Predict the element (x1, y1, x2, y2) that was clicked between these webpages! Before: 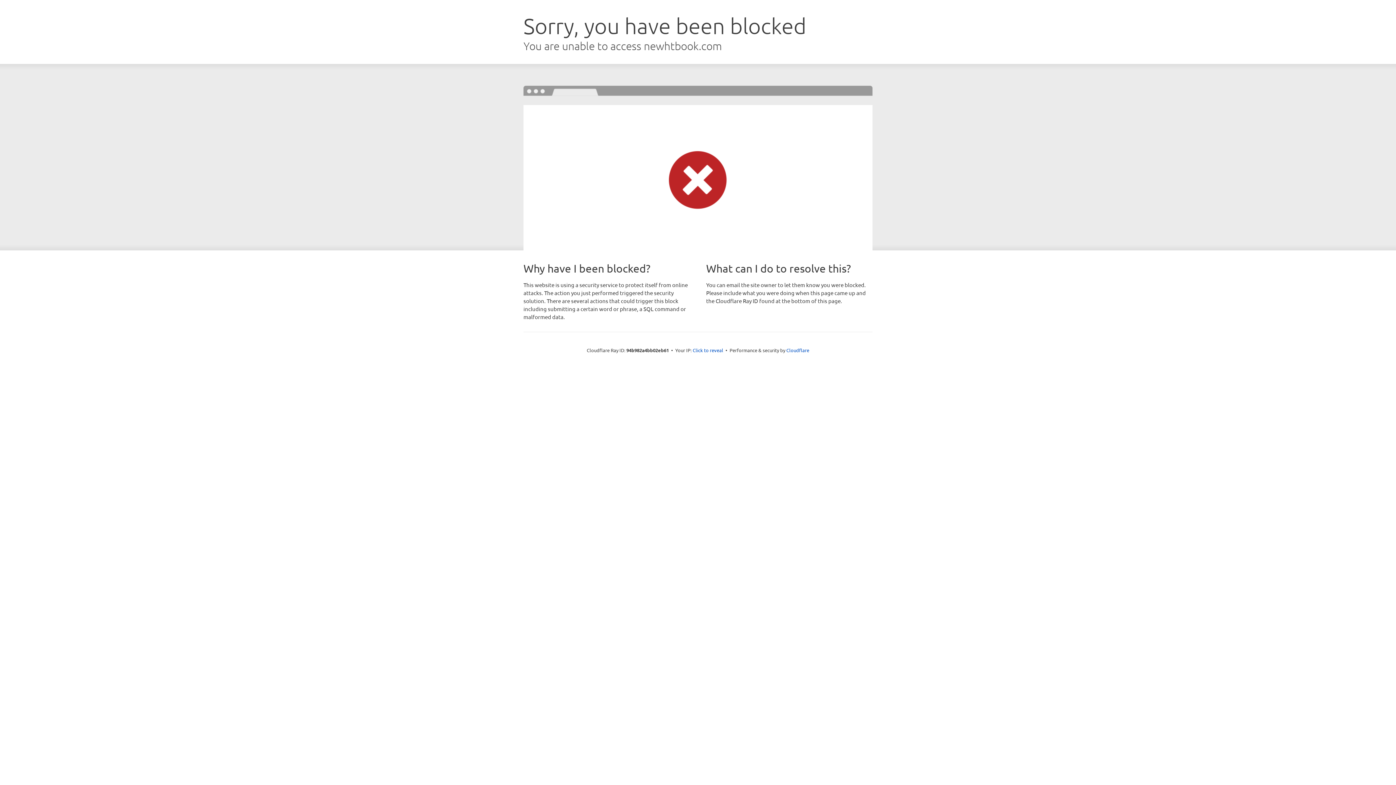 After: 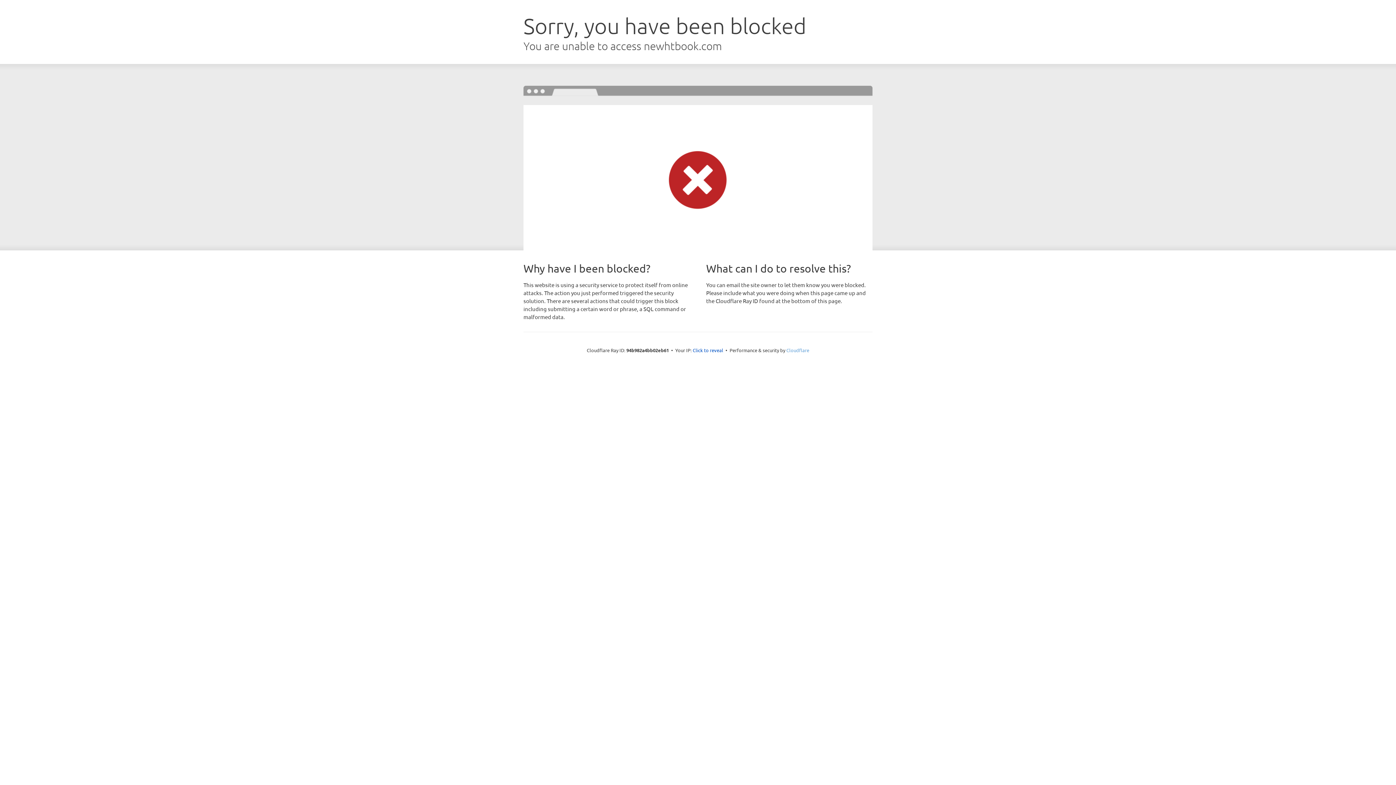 Action: bbox: (786, 347, 809, 353) label: Cloudflare